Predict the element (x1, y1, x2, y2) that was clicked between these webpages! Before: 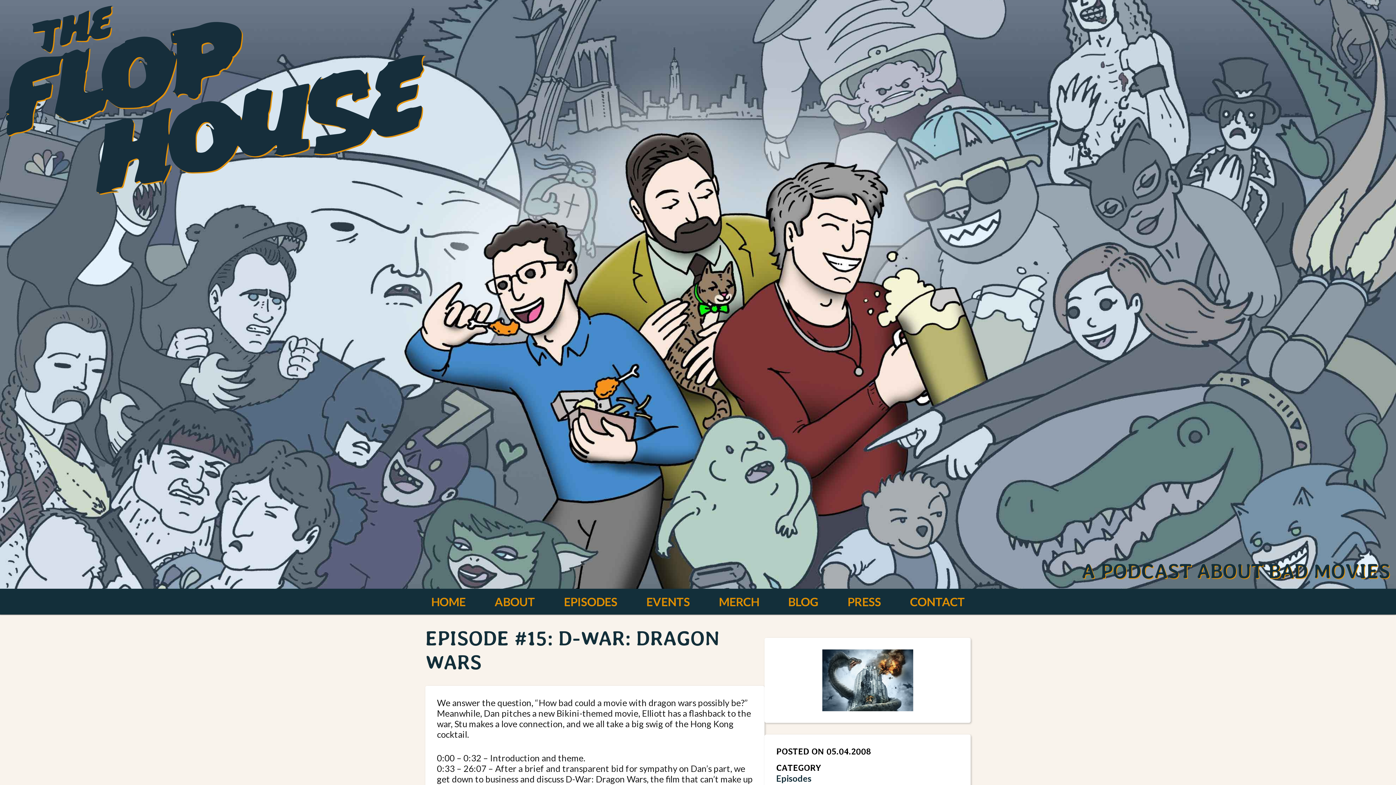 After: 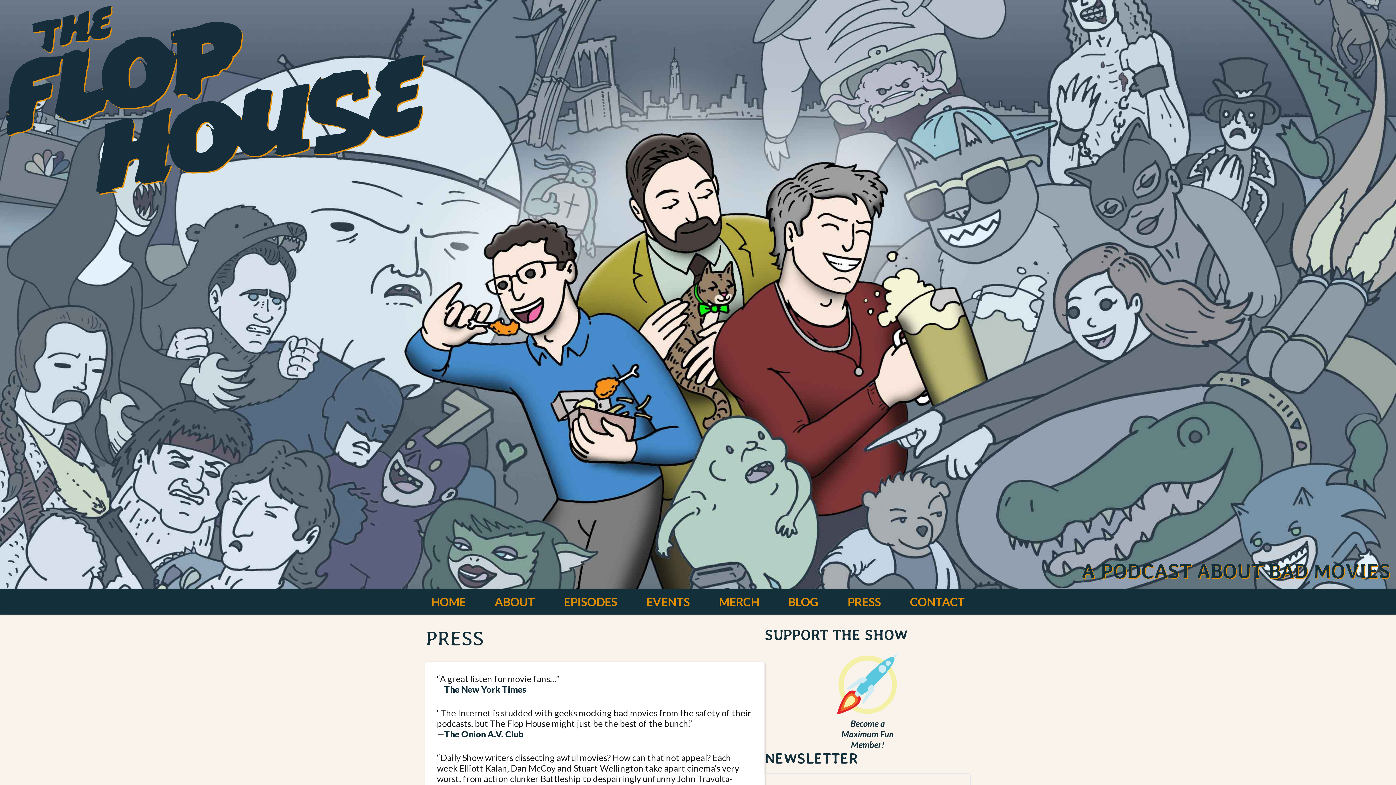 Action: label: PRESS bbox: (841, 589, 887, 614)